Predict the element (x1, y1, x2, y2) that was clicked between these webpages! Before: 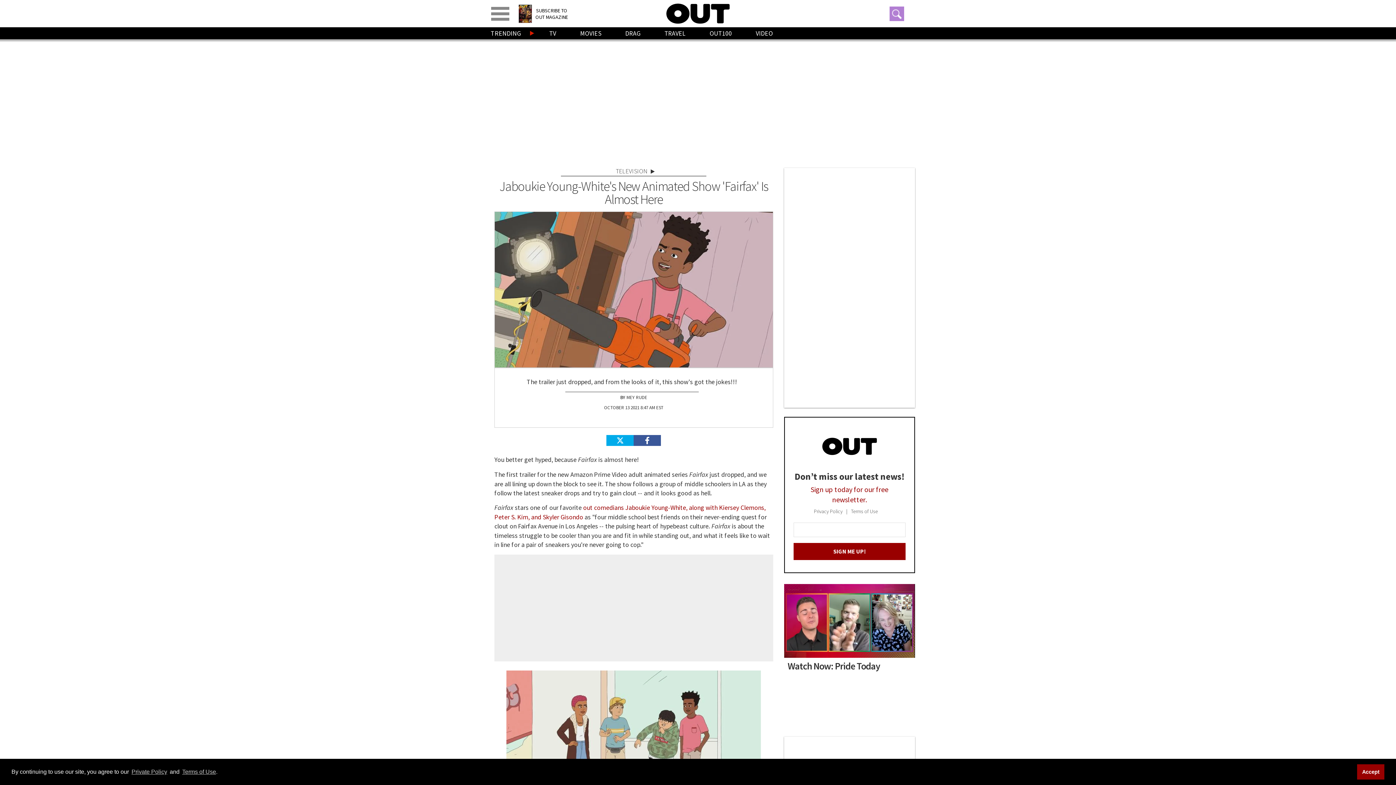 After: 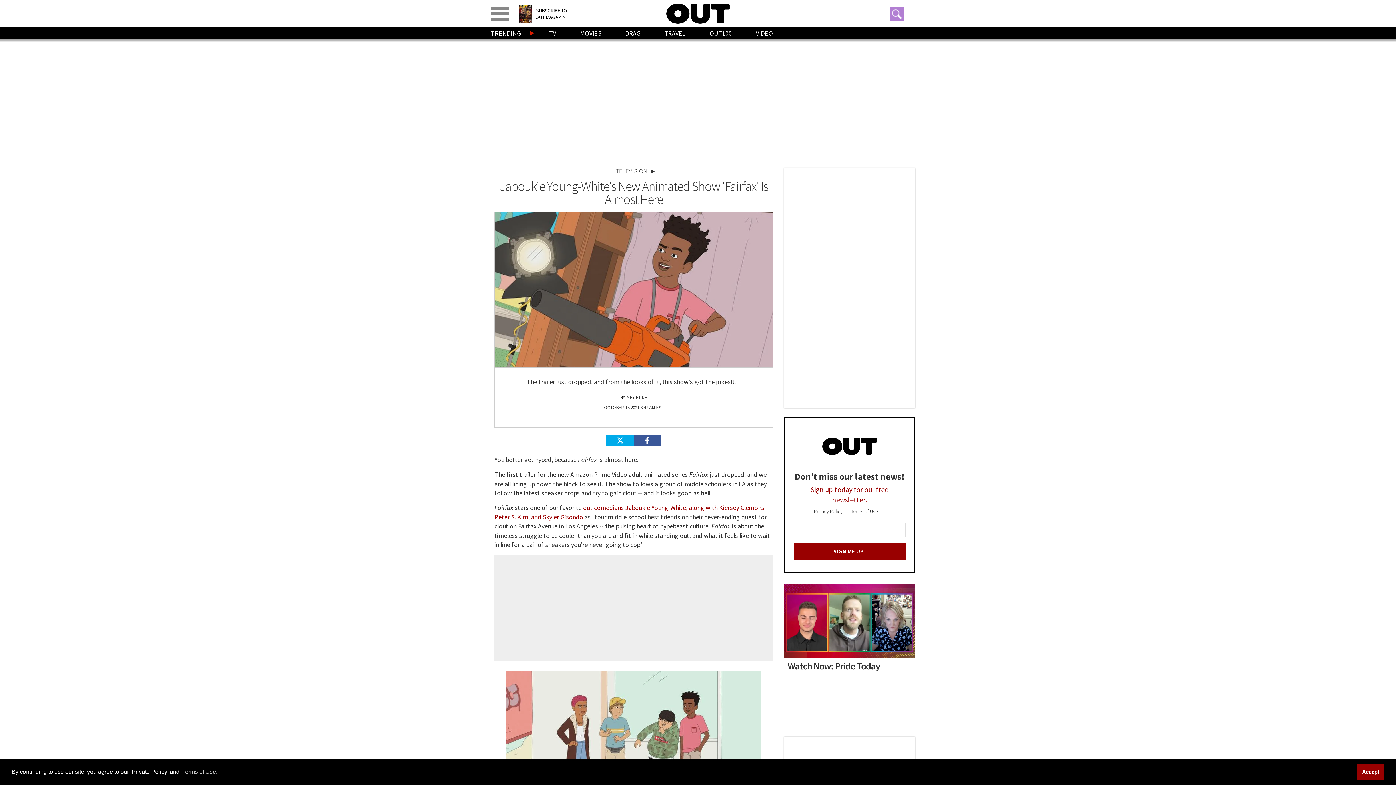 Action: bbox: (130, 767, 168, 776) label: Private Policy